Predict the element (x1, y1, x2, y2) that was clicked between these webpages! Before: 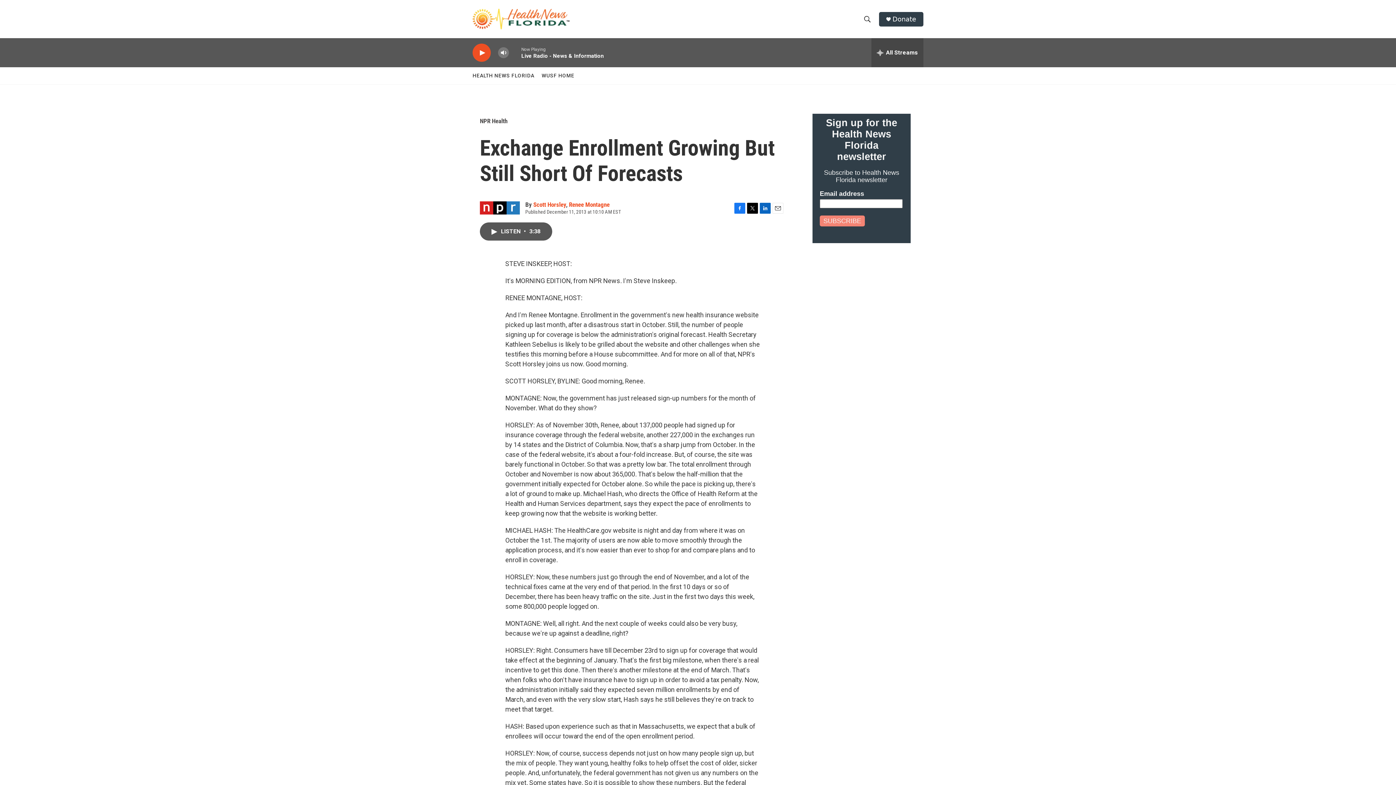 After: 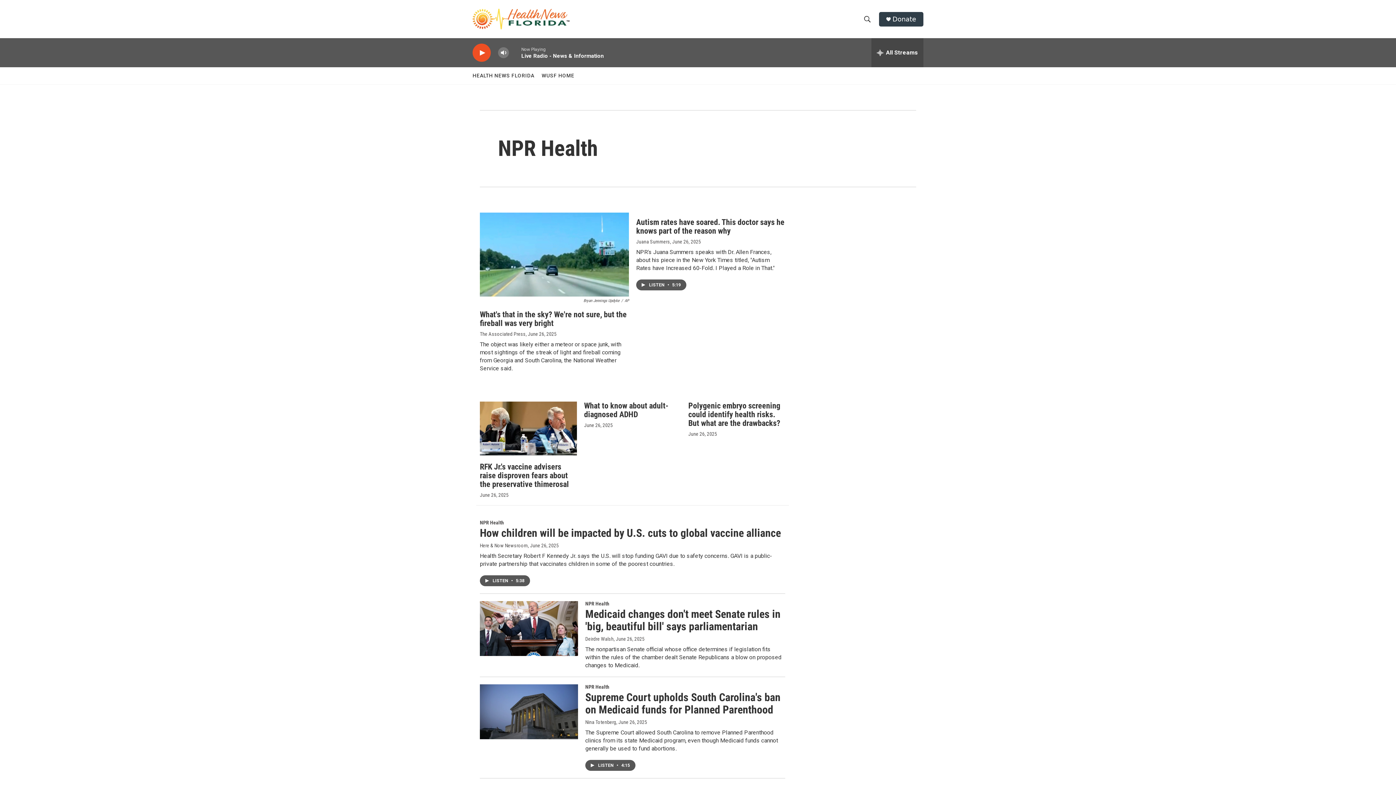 Action: bbox: (480, 117, 507, 124) label: NPR Health